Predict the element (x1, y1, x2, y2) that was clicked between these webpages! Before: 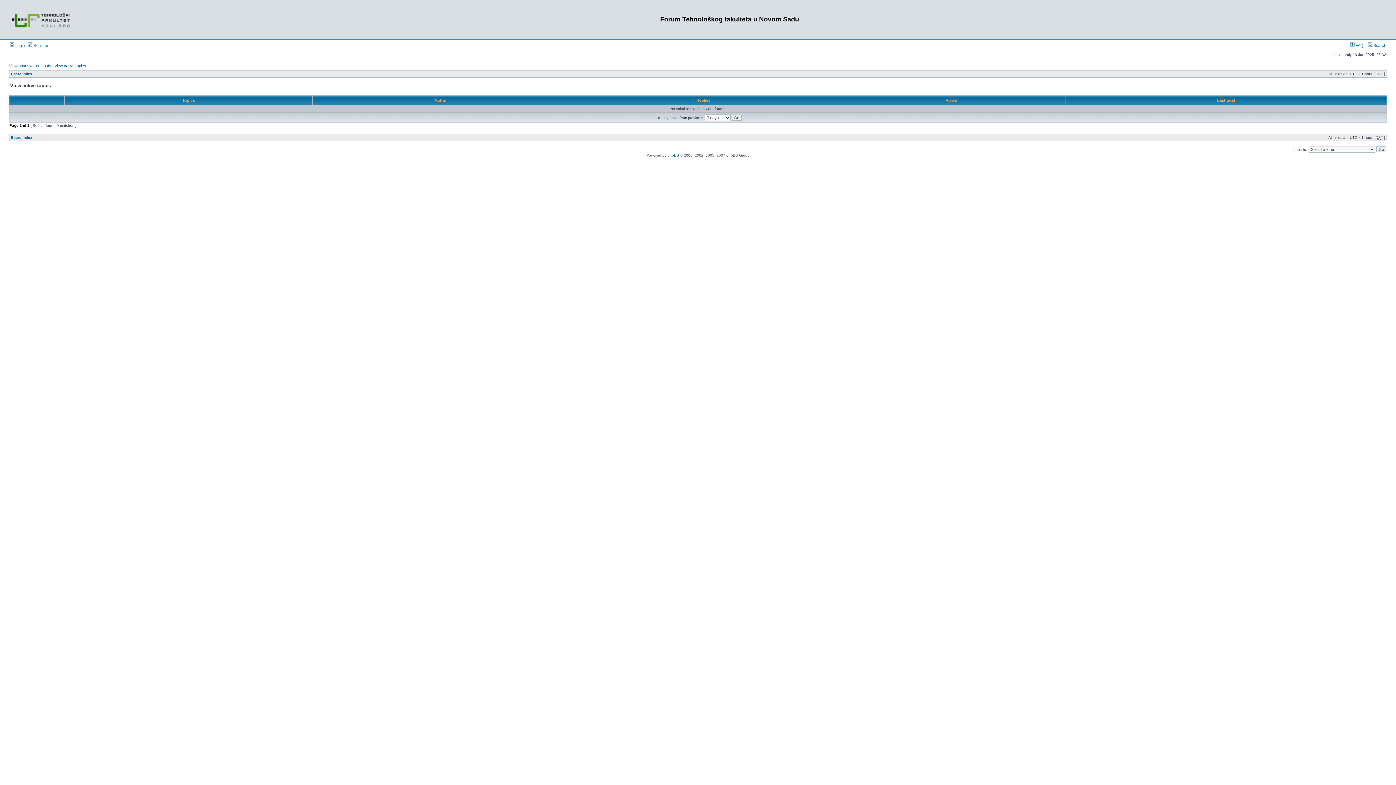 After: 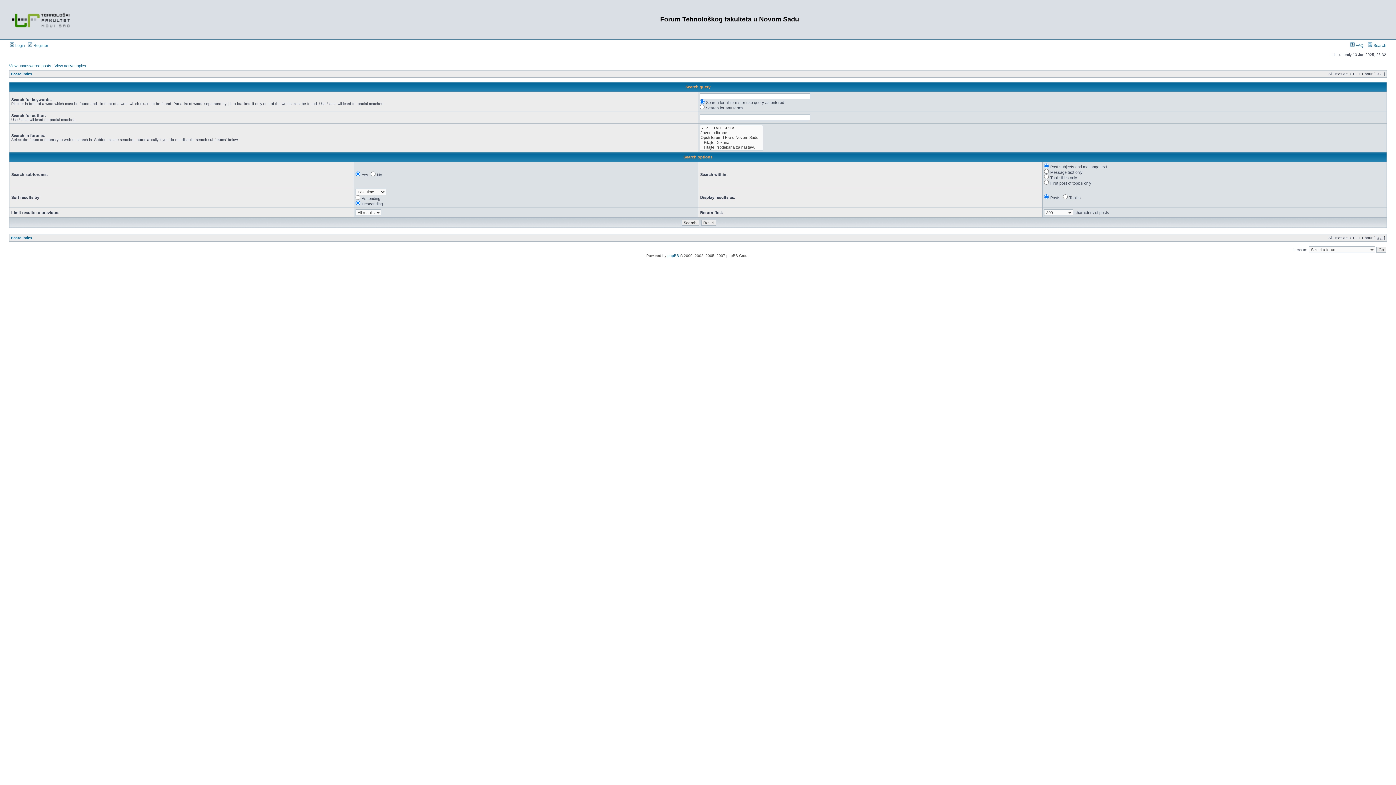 Action: label:  Search bbox: (1368, 43, 1386, 47)